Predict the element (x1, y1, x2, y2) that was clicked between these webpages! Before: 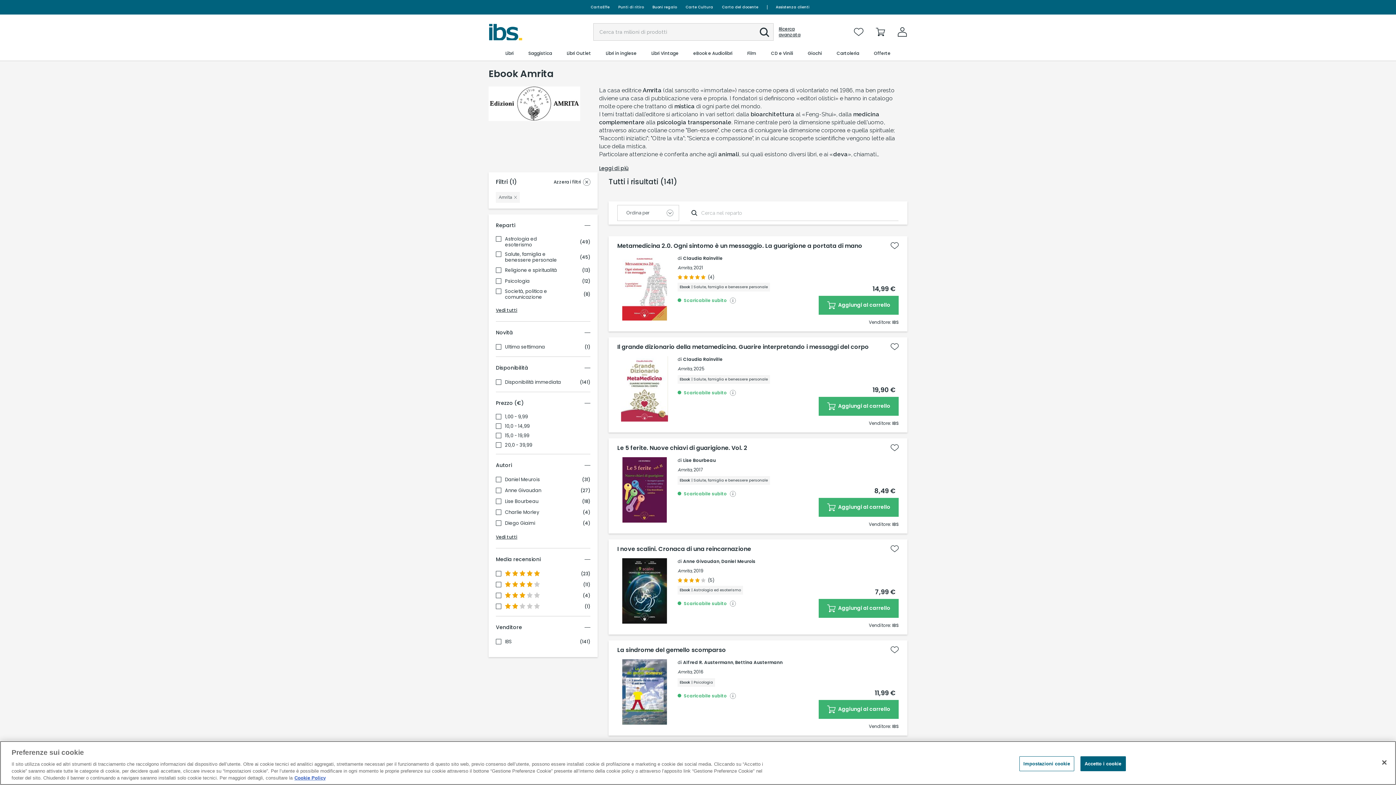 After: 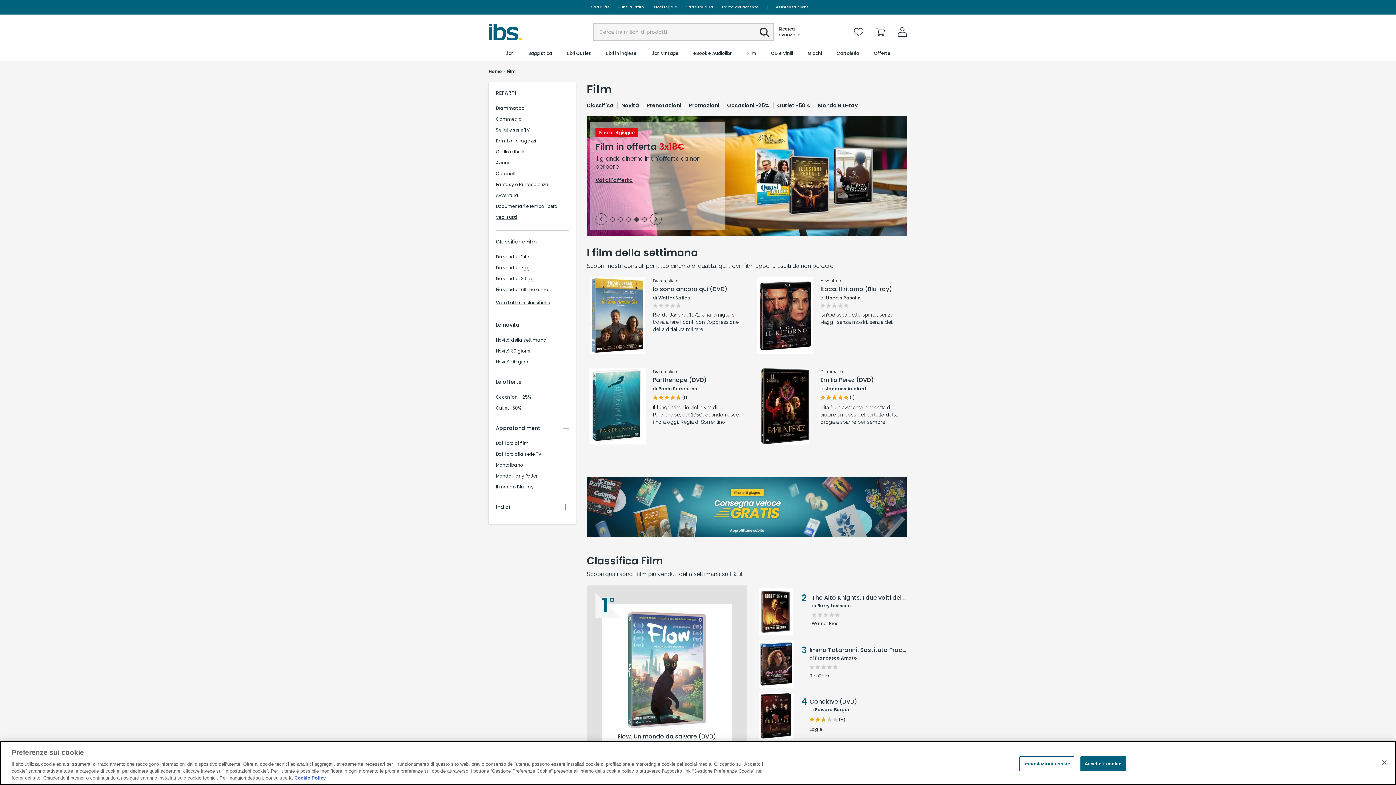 Action: bbox: (746, 46, 757, 60) label: Film